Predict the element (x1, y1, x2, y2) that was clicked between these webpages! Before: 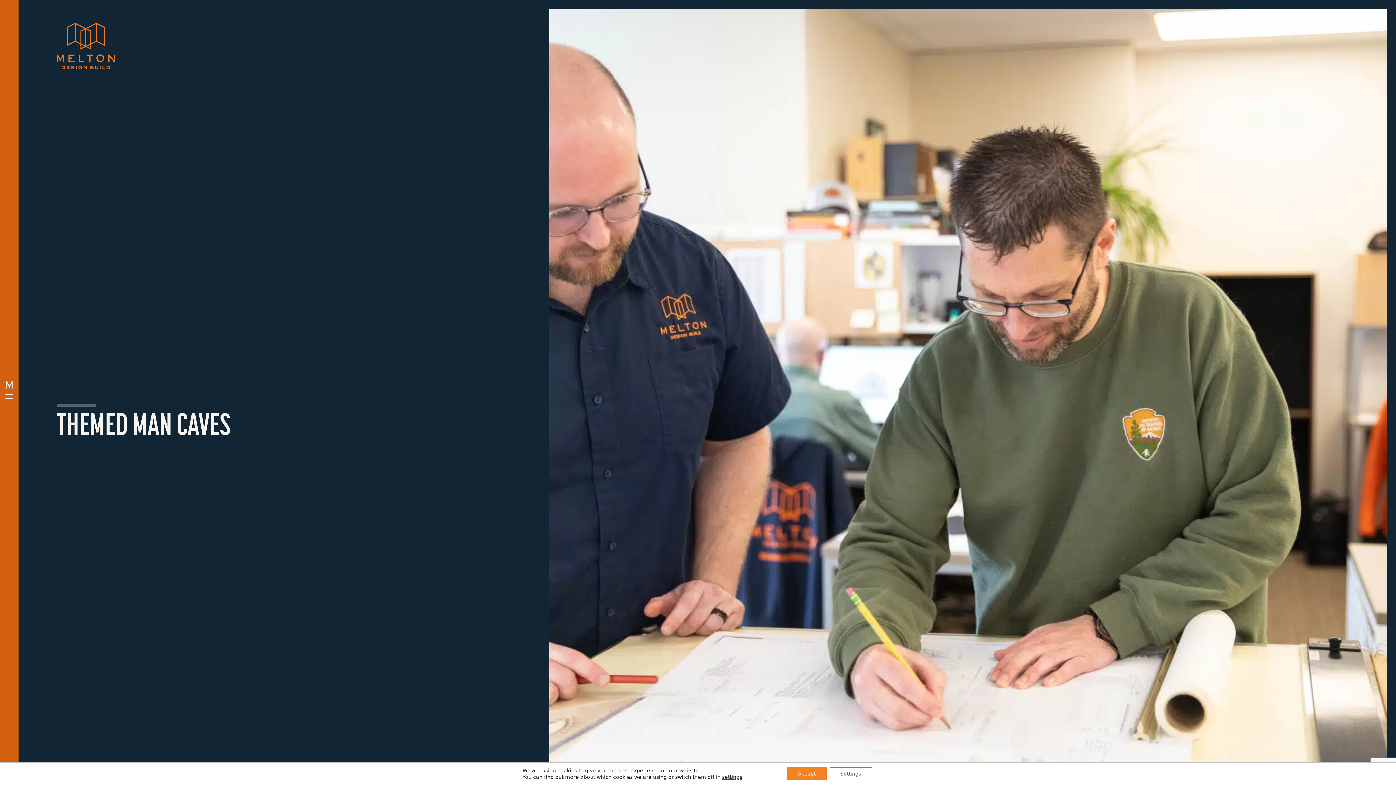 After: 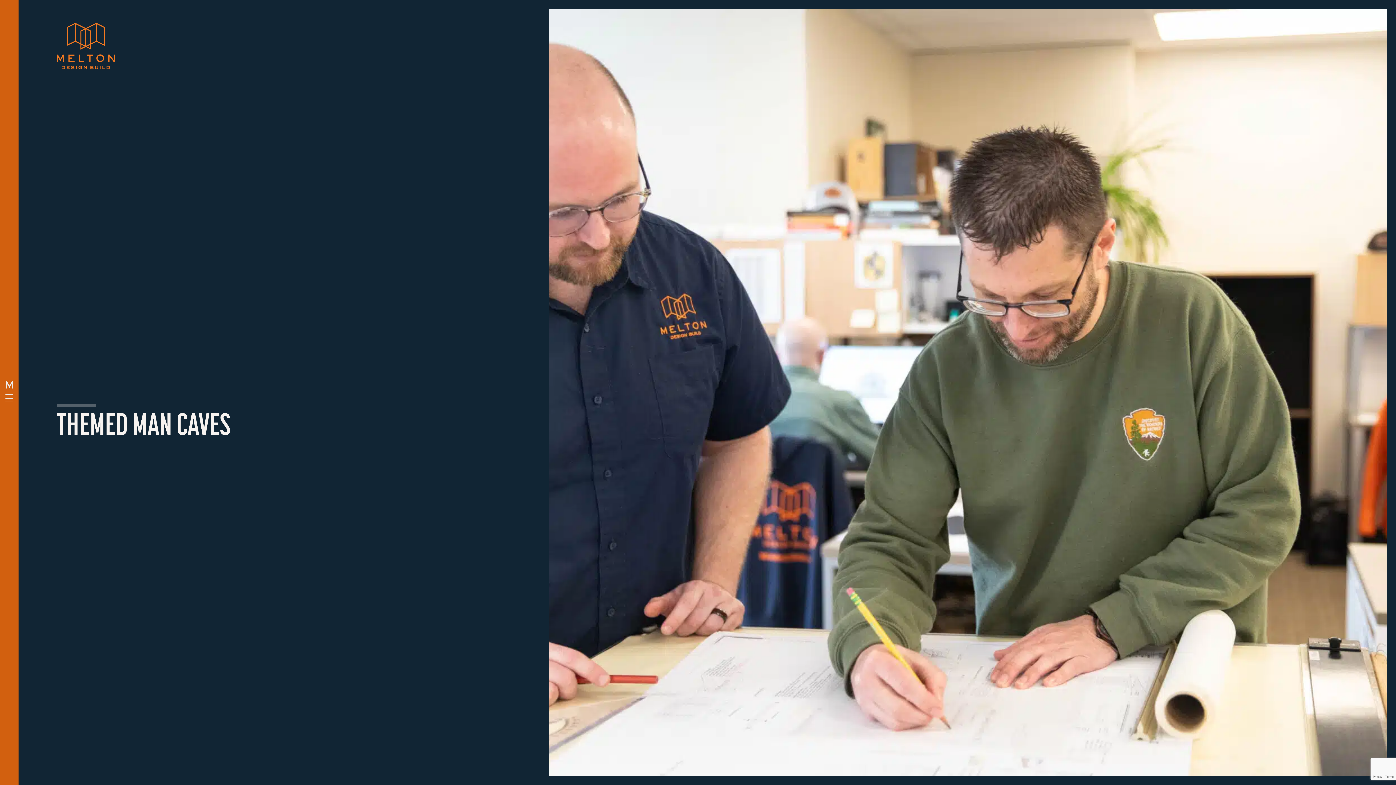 Action: bbox: (787, 767, 826, 780) label: Accept